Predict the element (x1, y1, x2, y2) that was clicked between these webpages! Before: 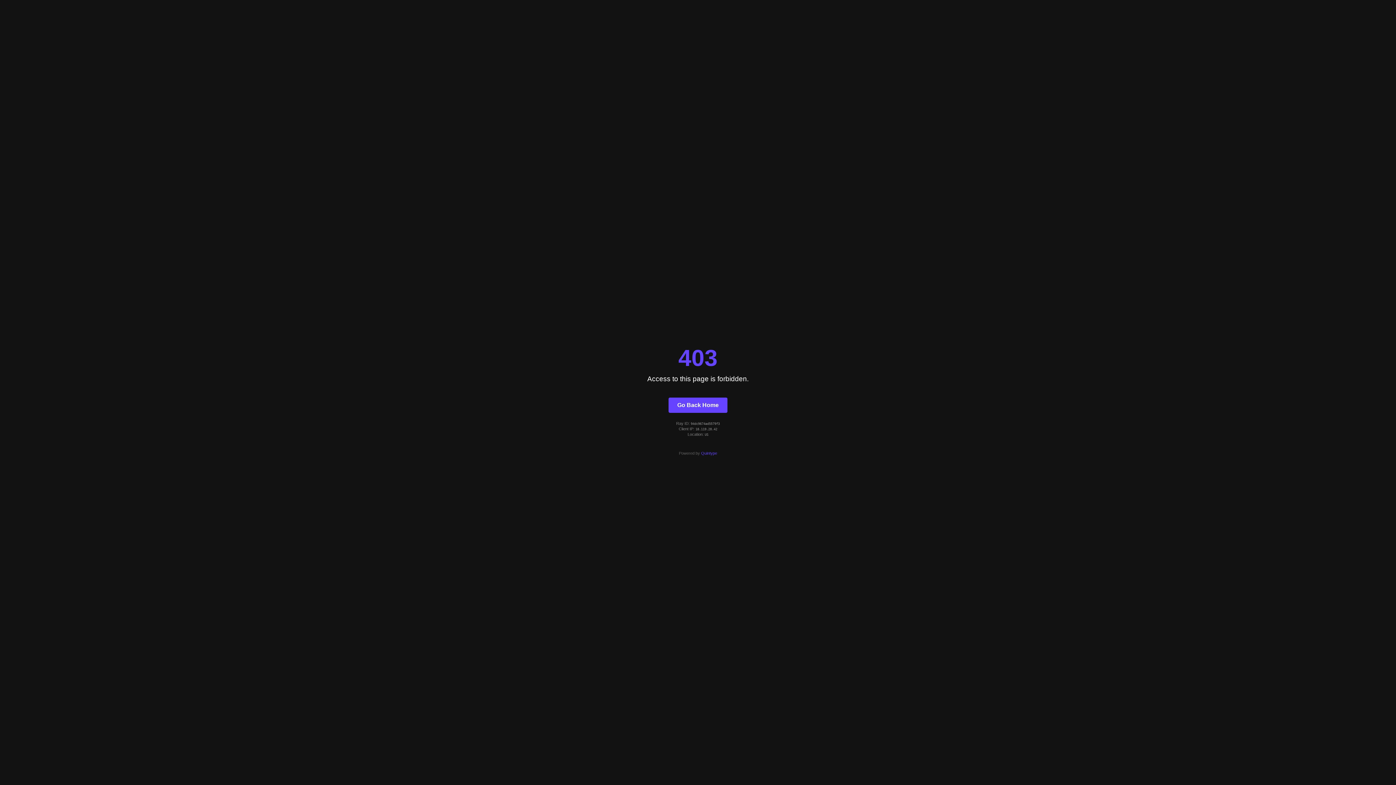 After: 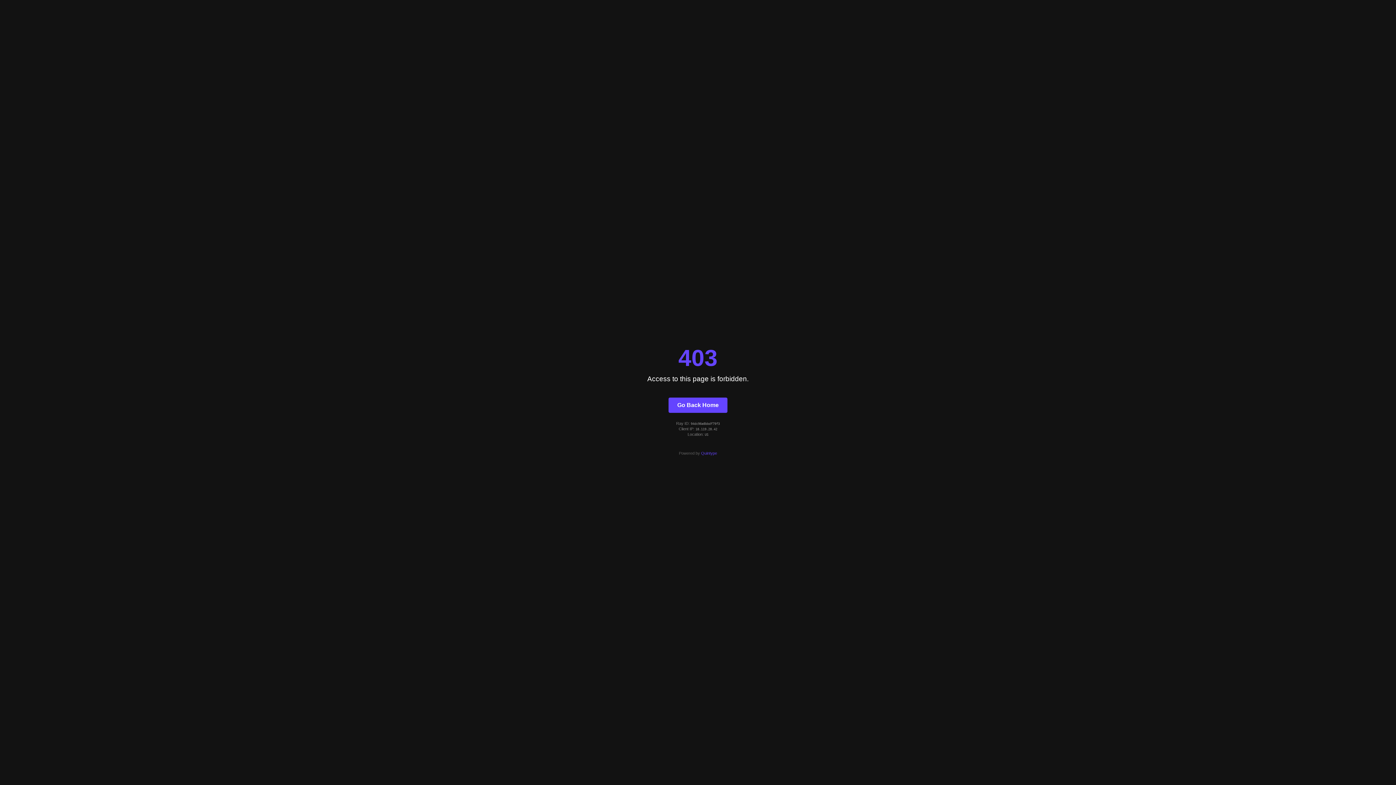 Action: label: Go Back Home bbox: (668, 397, 727, 412)